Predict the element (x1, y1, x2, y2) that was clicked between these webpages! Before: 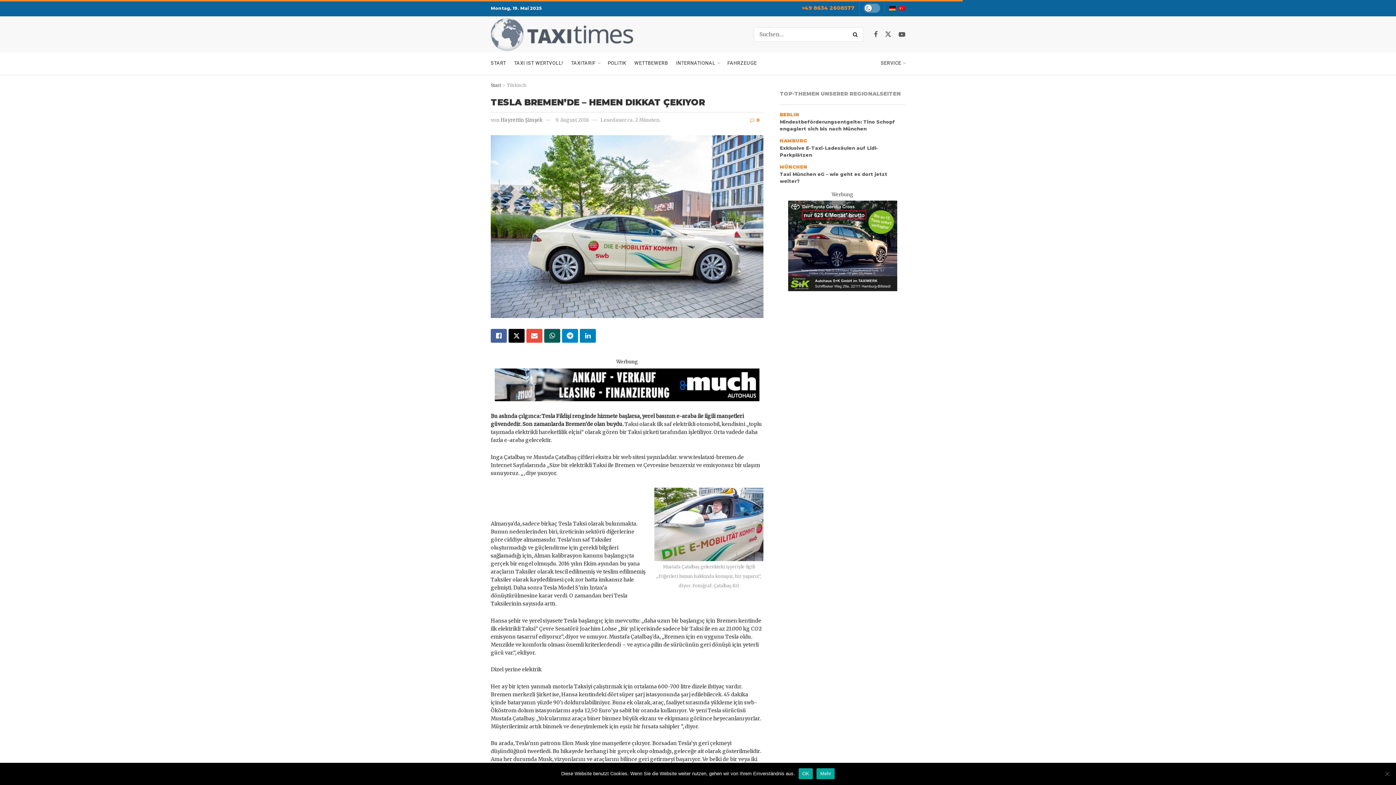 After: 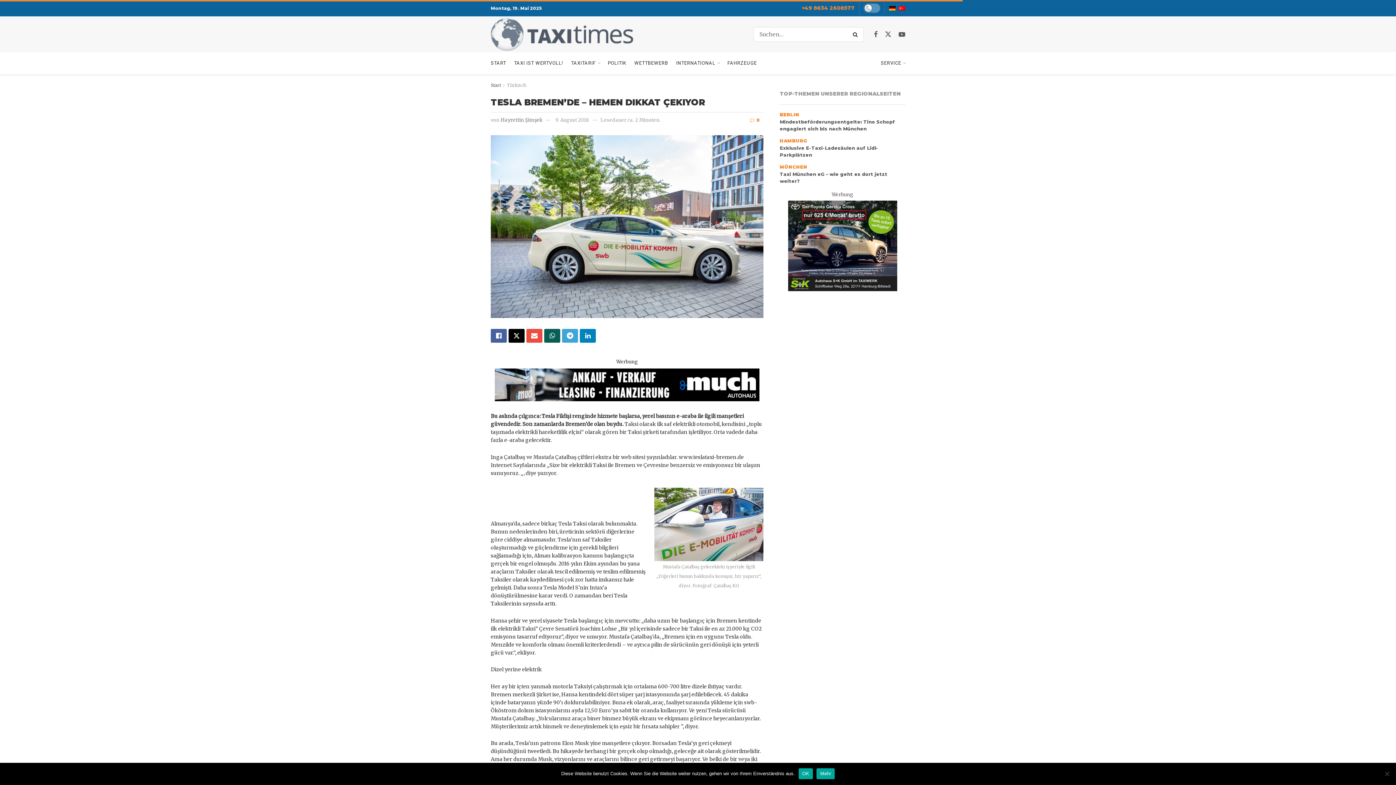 Action: label: Share on Telegram bbox: (562, 329, 578, 343)